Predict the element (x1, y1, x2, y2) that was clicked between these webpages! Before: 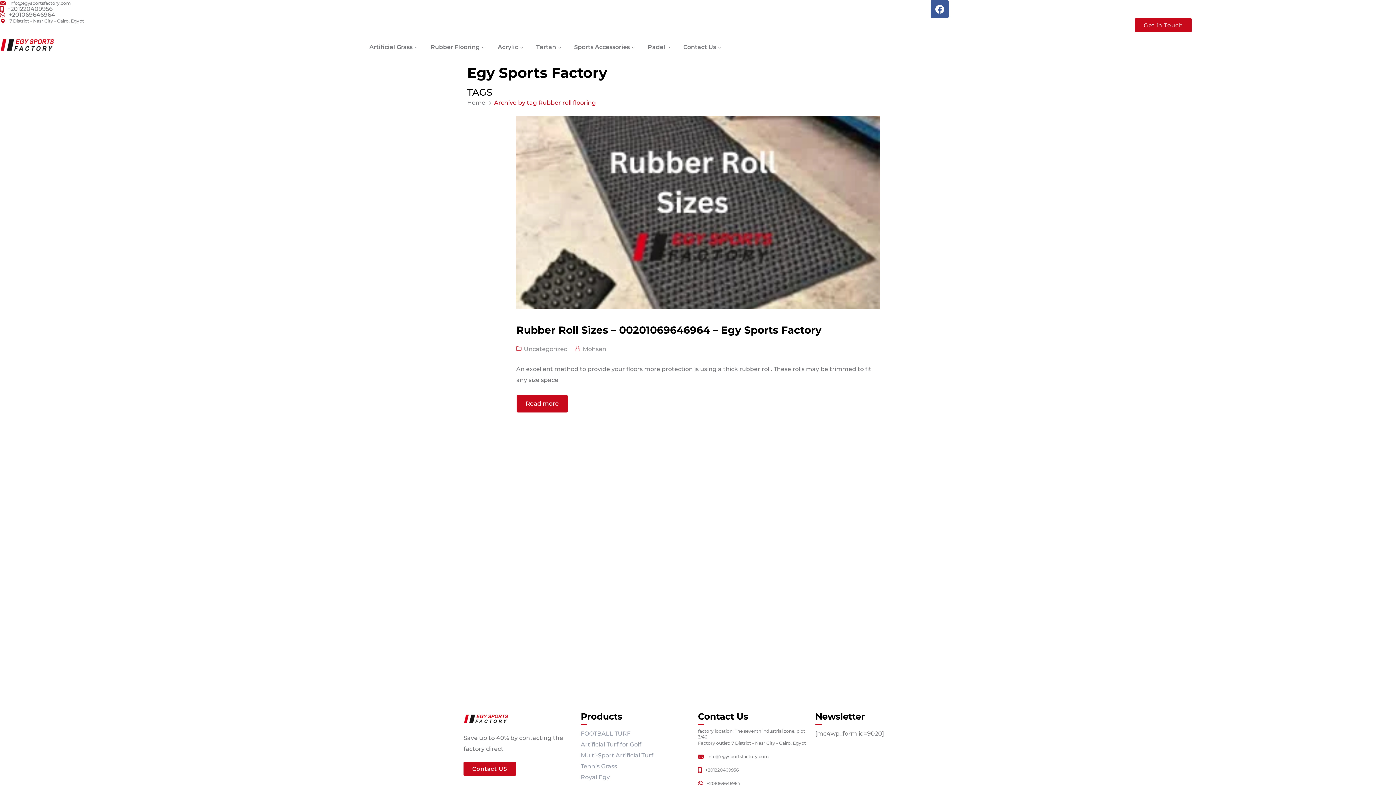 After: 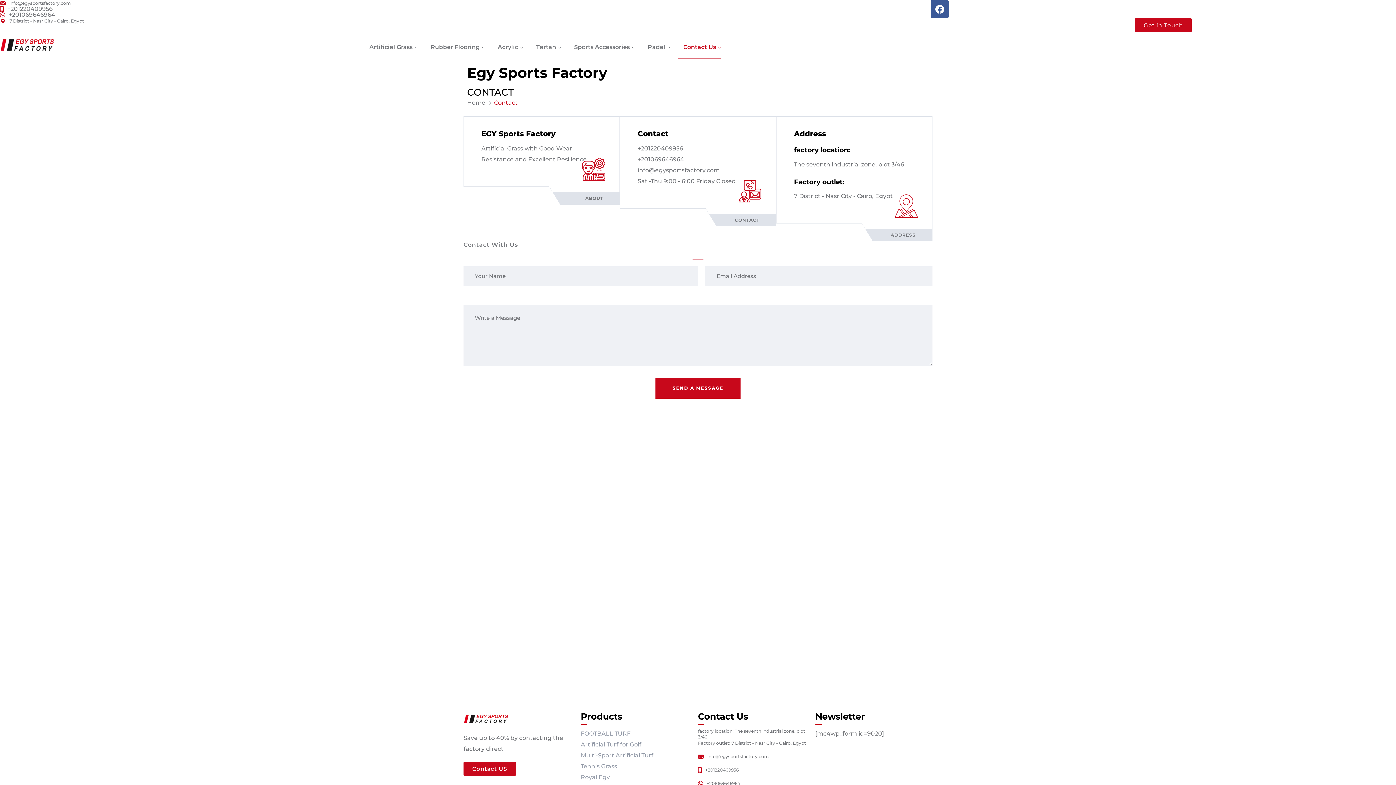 Action: bbox: (677, 36, 721, 58) label: Contact Us